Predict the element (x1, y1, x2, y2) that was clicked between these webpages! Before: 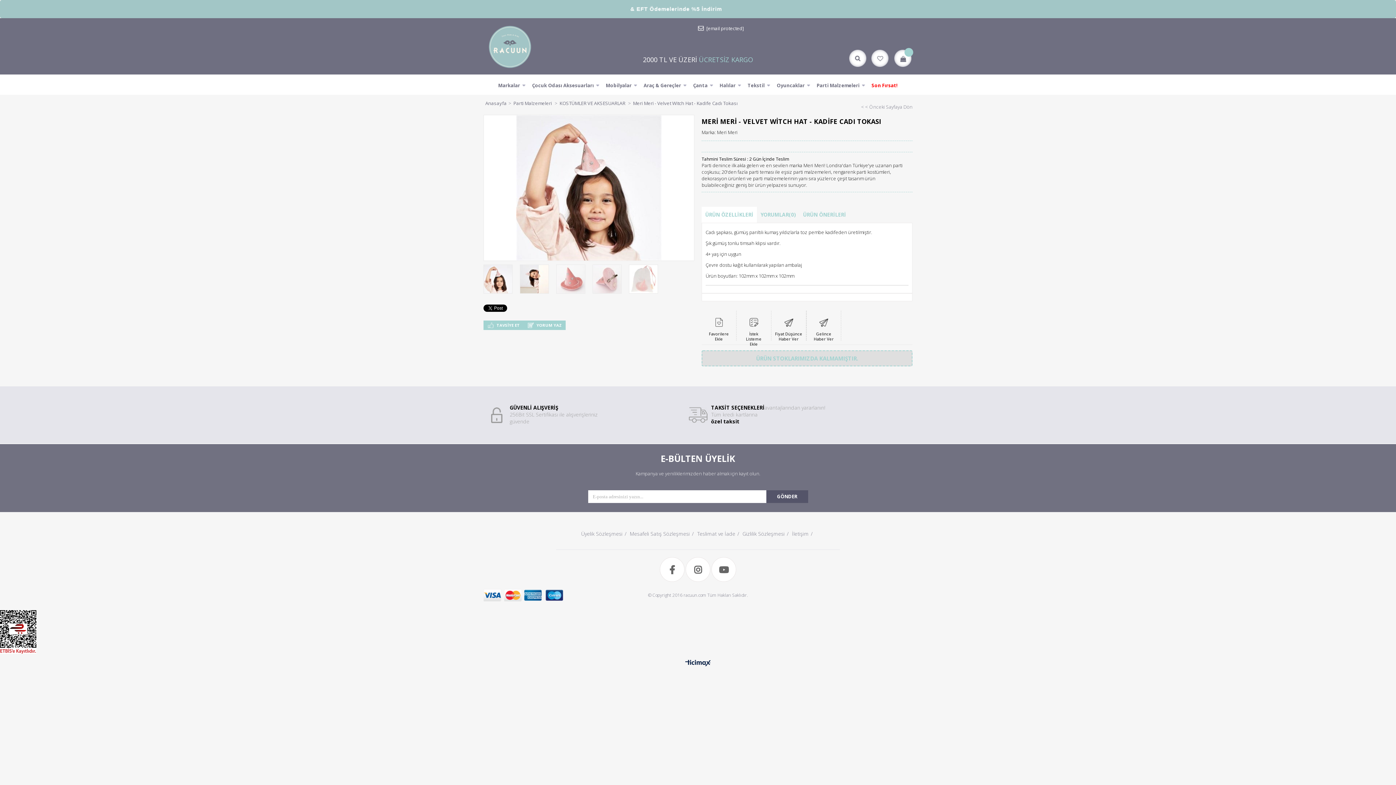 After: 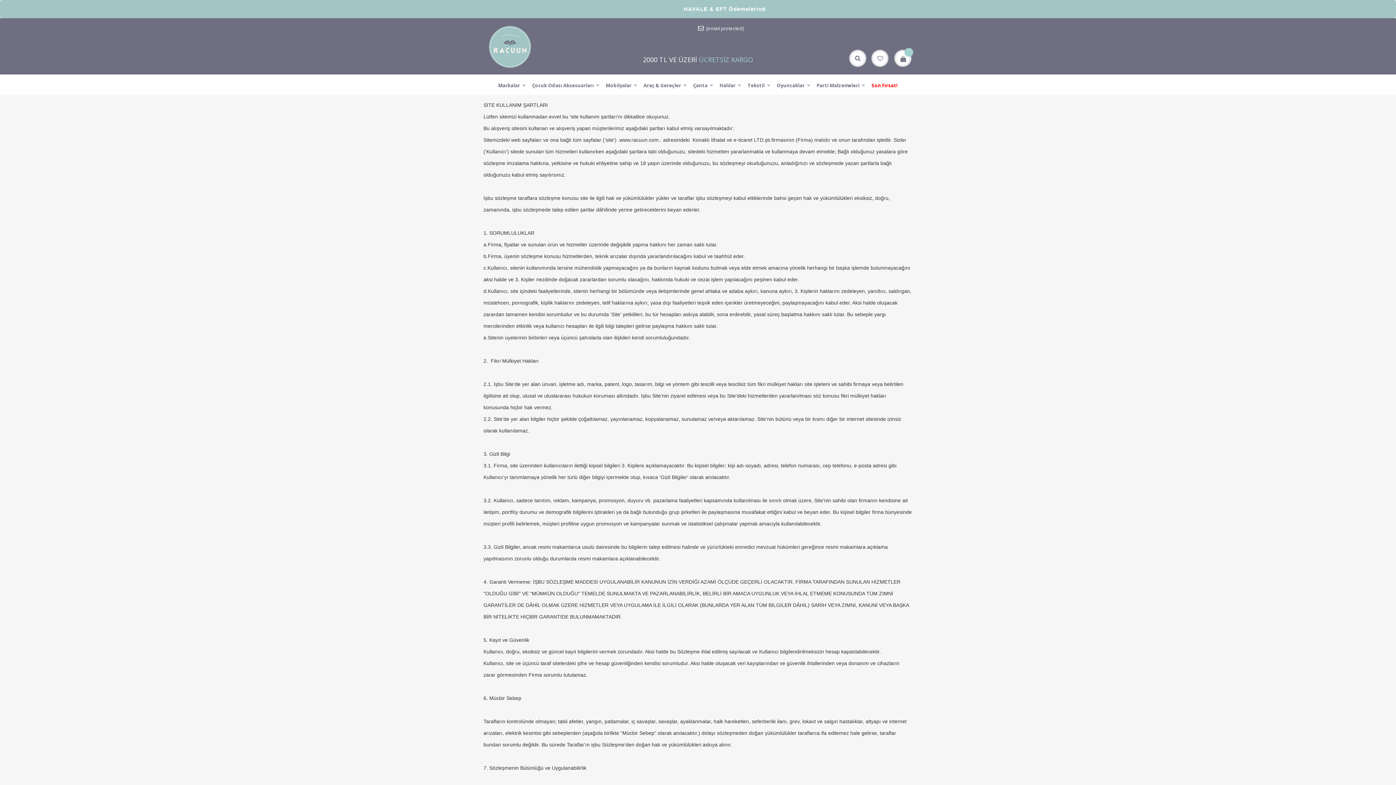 Action: label: Gizlilik Sözleşmesi bbox: (742, 530, 791, 537)